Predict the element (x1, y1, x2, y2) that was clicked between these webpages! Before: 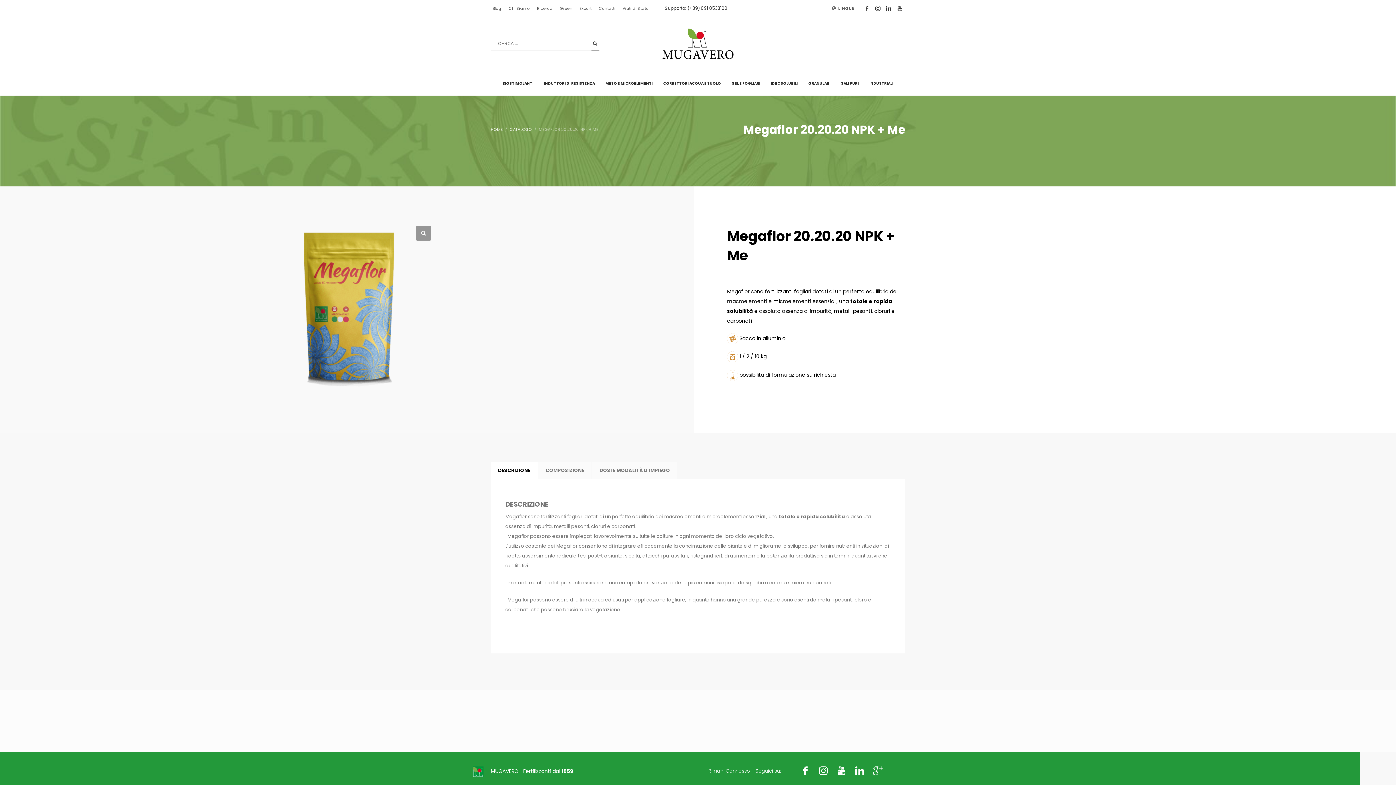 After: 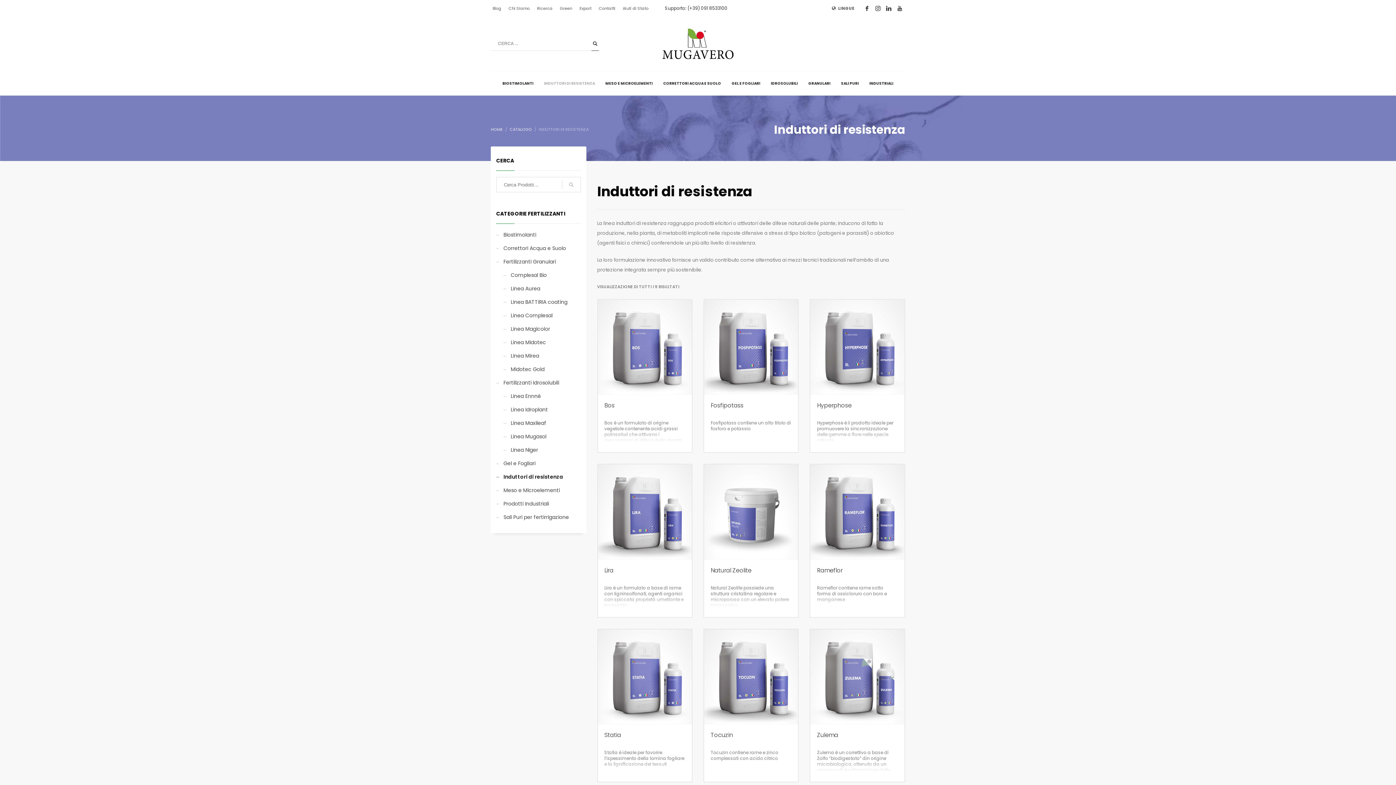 Action: bbox: (539, 77, 599, 89) label: INDUTTORI DI RESISTENZA